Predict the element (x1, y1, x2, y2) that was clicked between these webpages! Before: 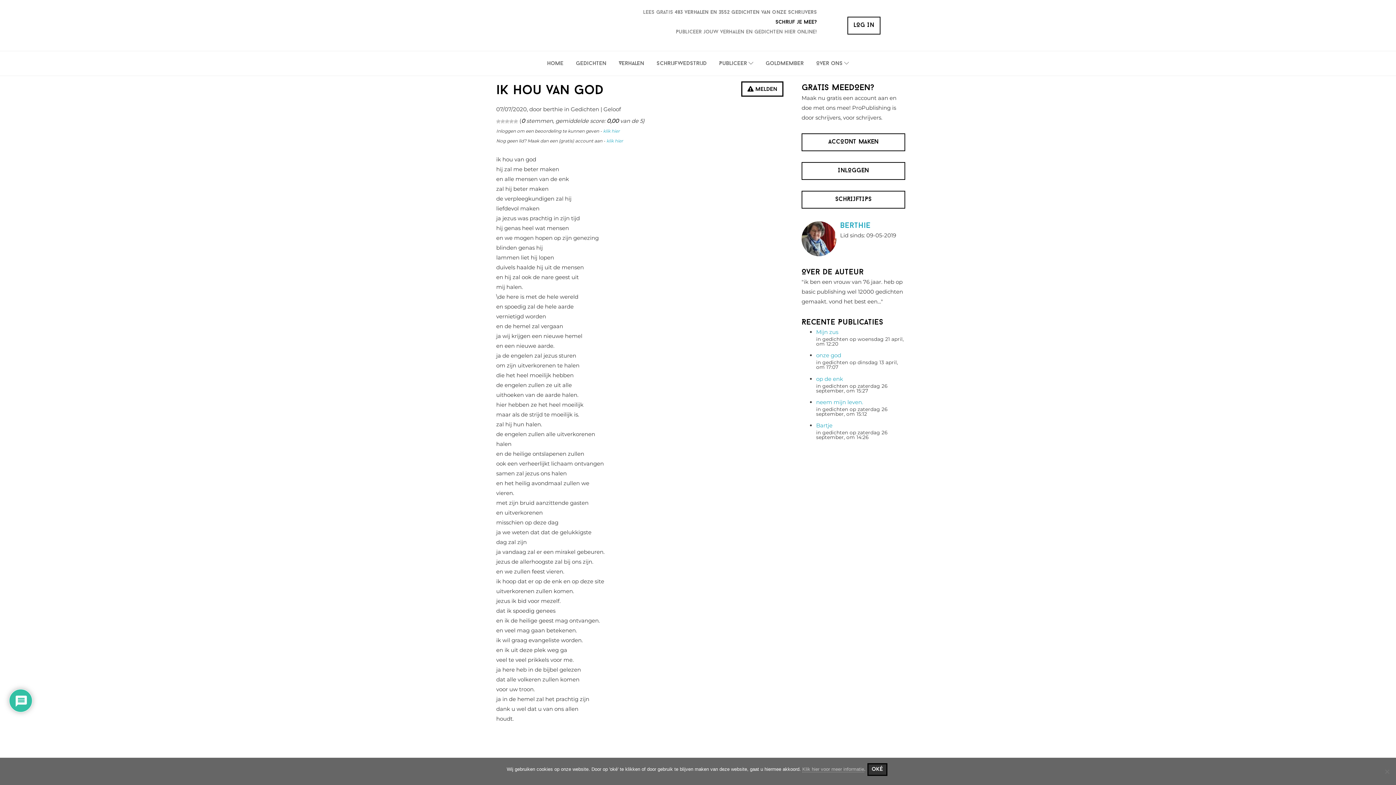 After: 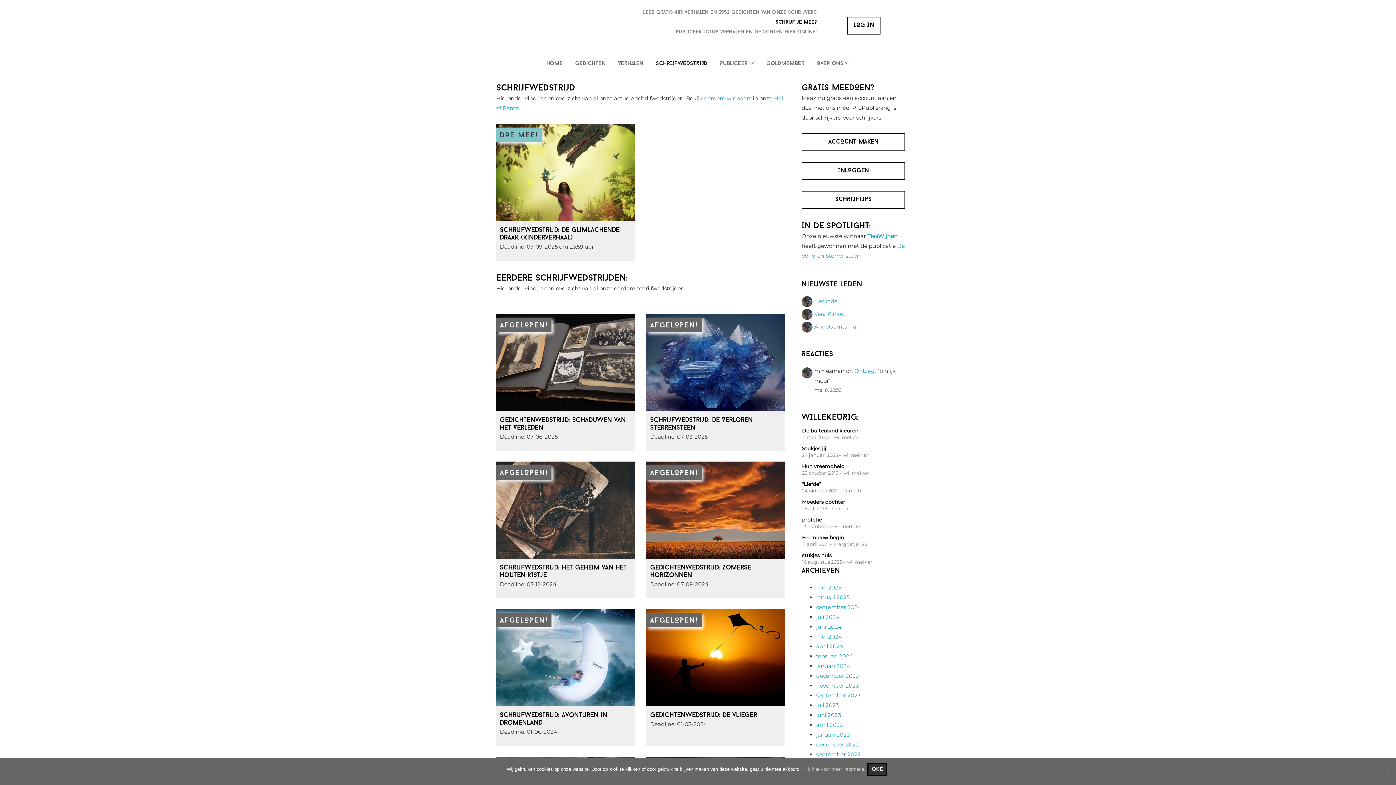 Action: bbox: (651, 55, 712, 72) label: Schrijfwedstrijd